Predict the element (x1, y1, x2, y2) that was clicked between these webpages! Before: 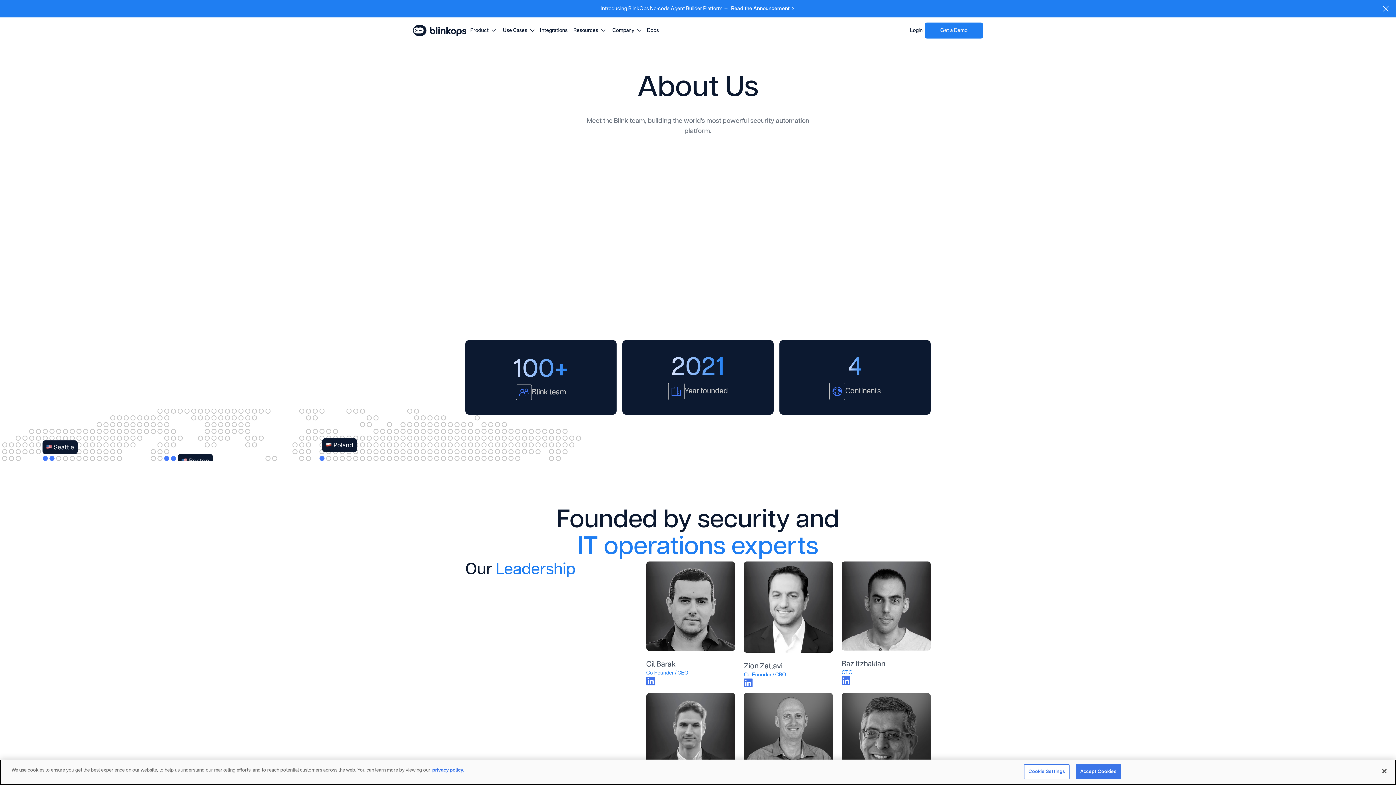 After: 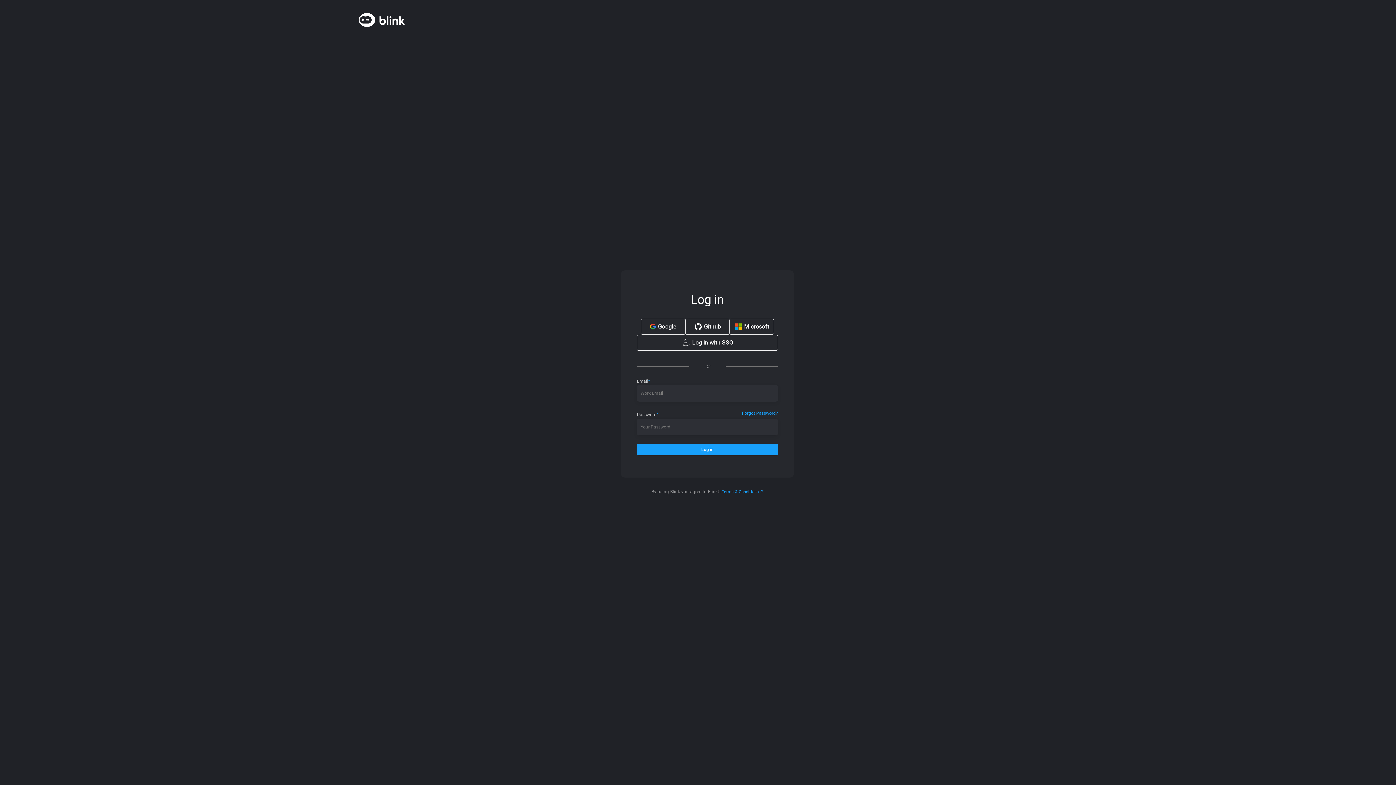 Action: label: Login bbox: (908, 17, 925, 43)